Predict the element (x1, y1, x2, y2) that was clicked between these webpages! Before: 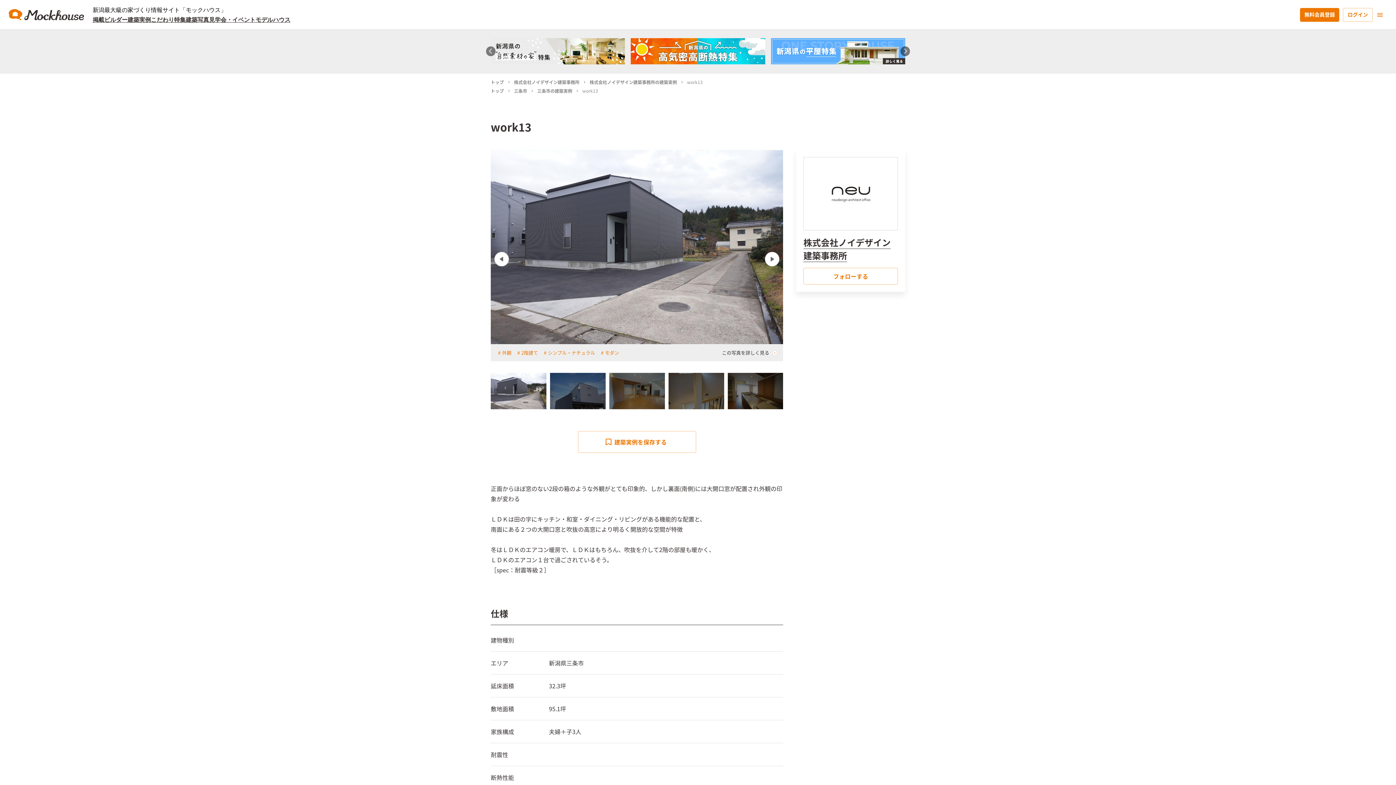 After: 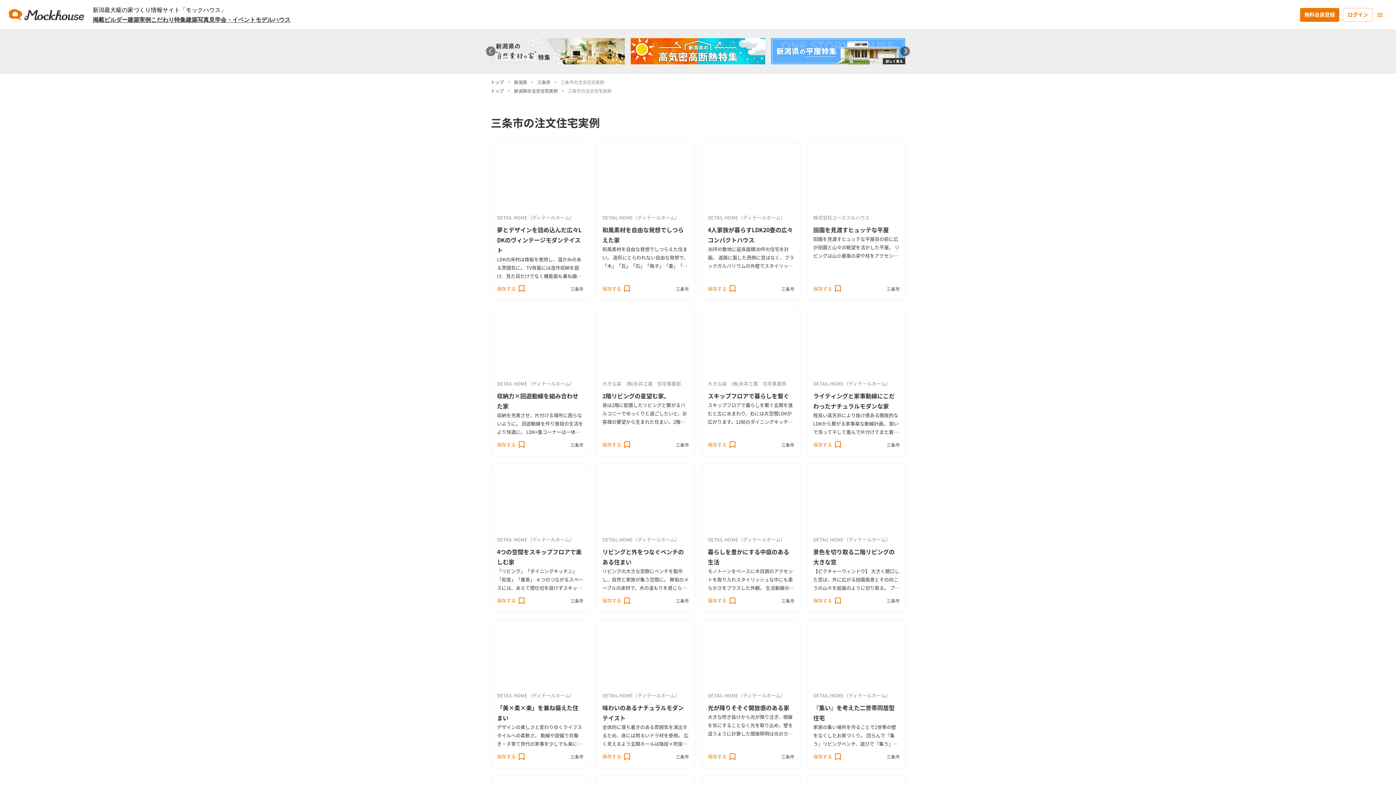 Action: bbox: (537, 87, 572, 93) label: 三条市の建築実例